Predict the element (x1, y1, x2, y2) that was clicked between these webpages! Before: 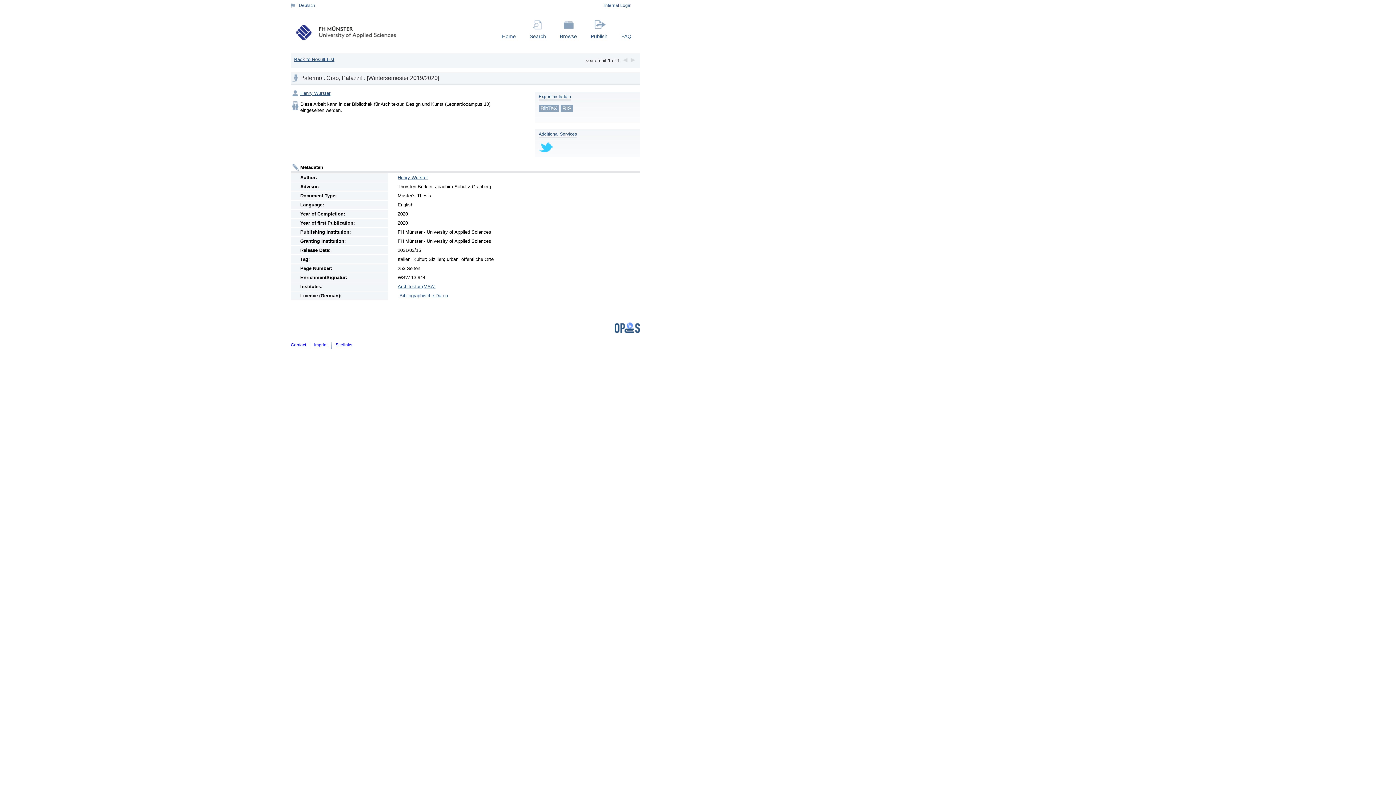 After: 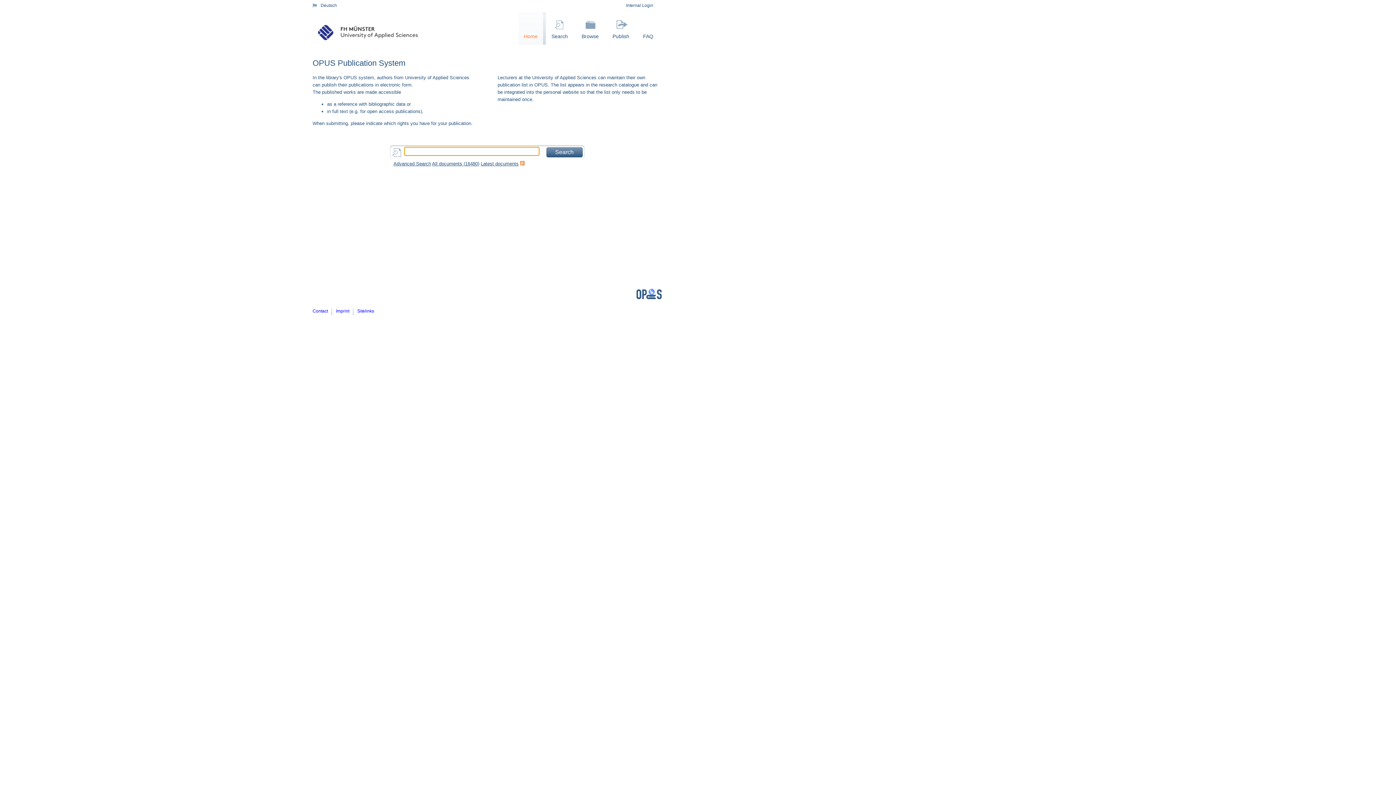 Action: bbox: (290, 12, 402, 52)